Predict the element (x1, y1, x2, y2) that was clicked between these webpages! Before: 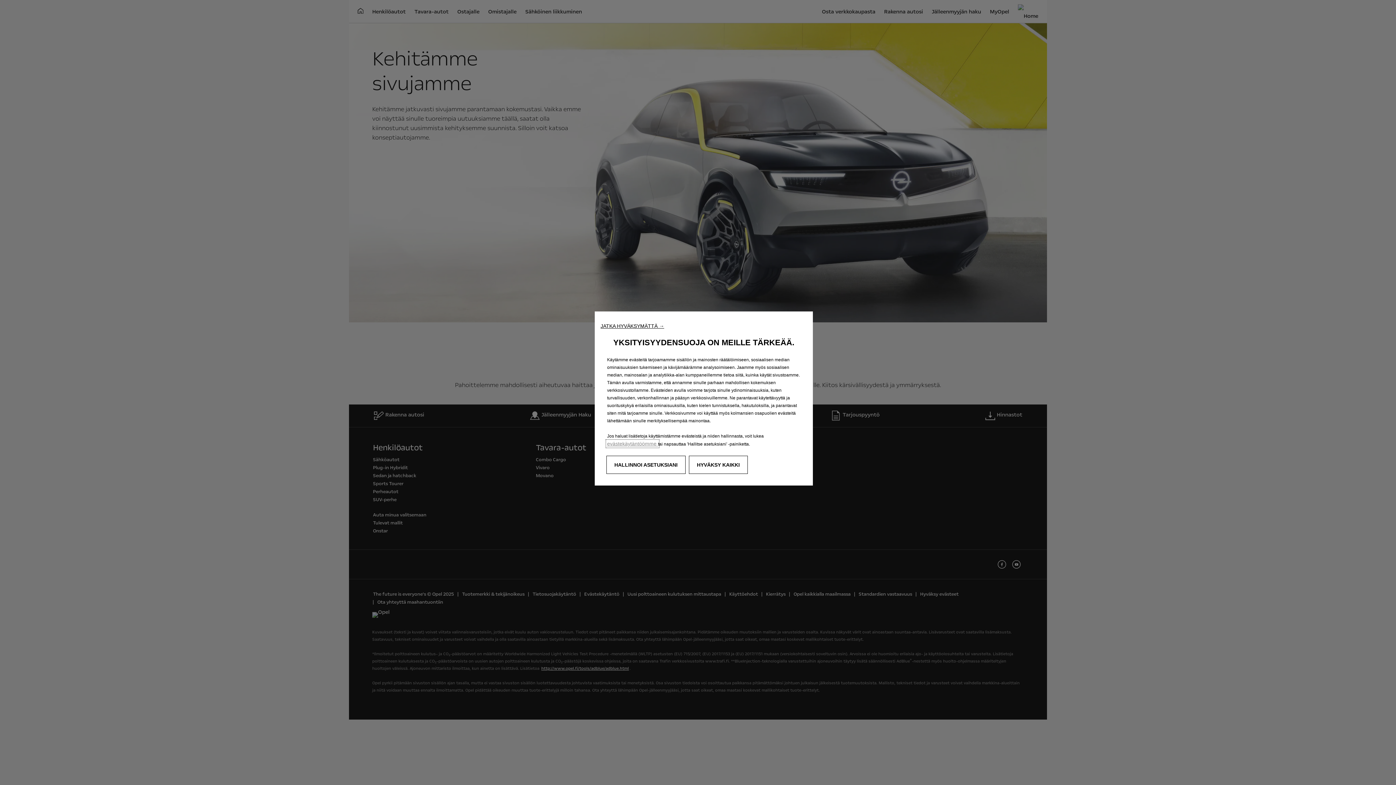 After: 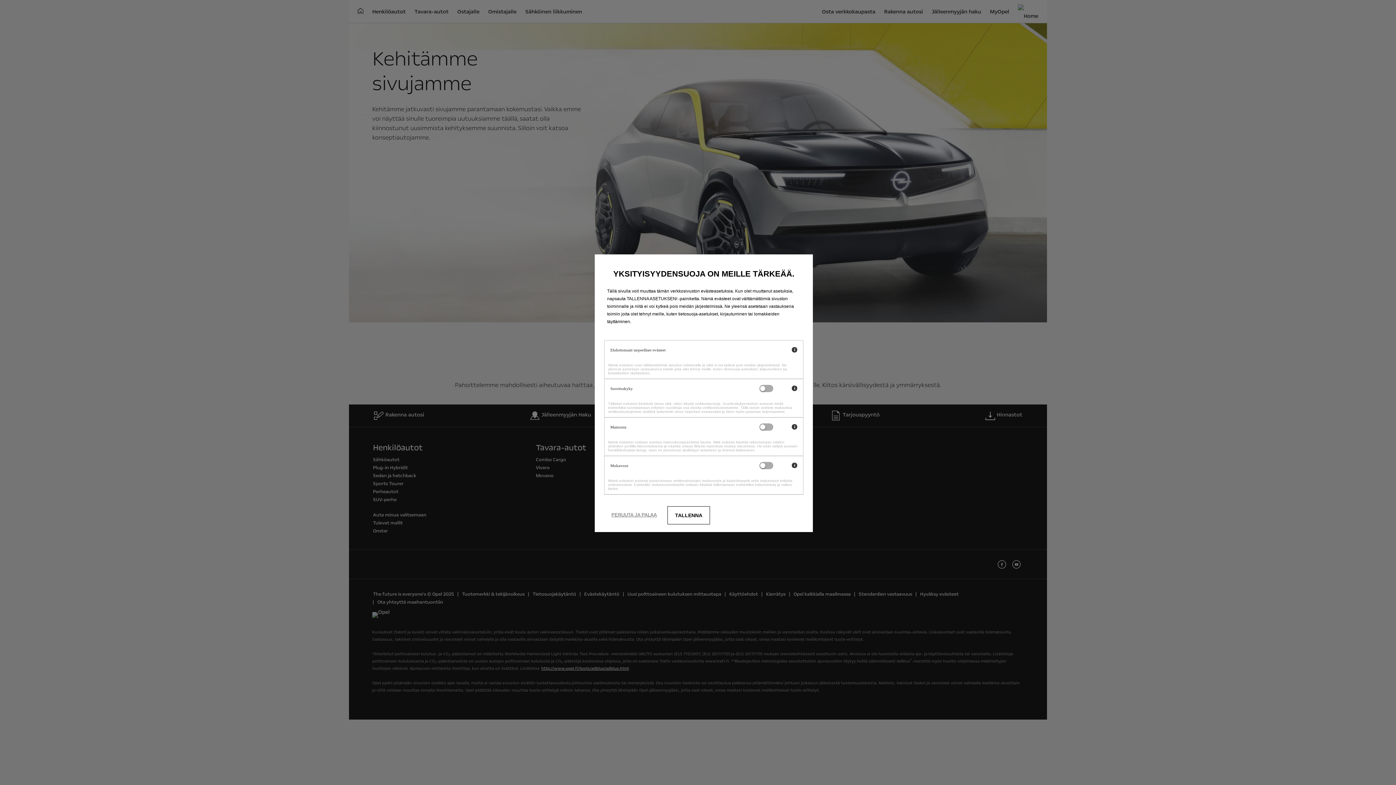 Action: bbox: (606, 456, 685, 474) label: HALLINNOI ASETUKSIANI